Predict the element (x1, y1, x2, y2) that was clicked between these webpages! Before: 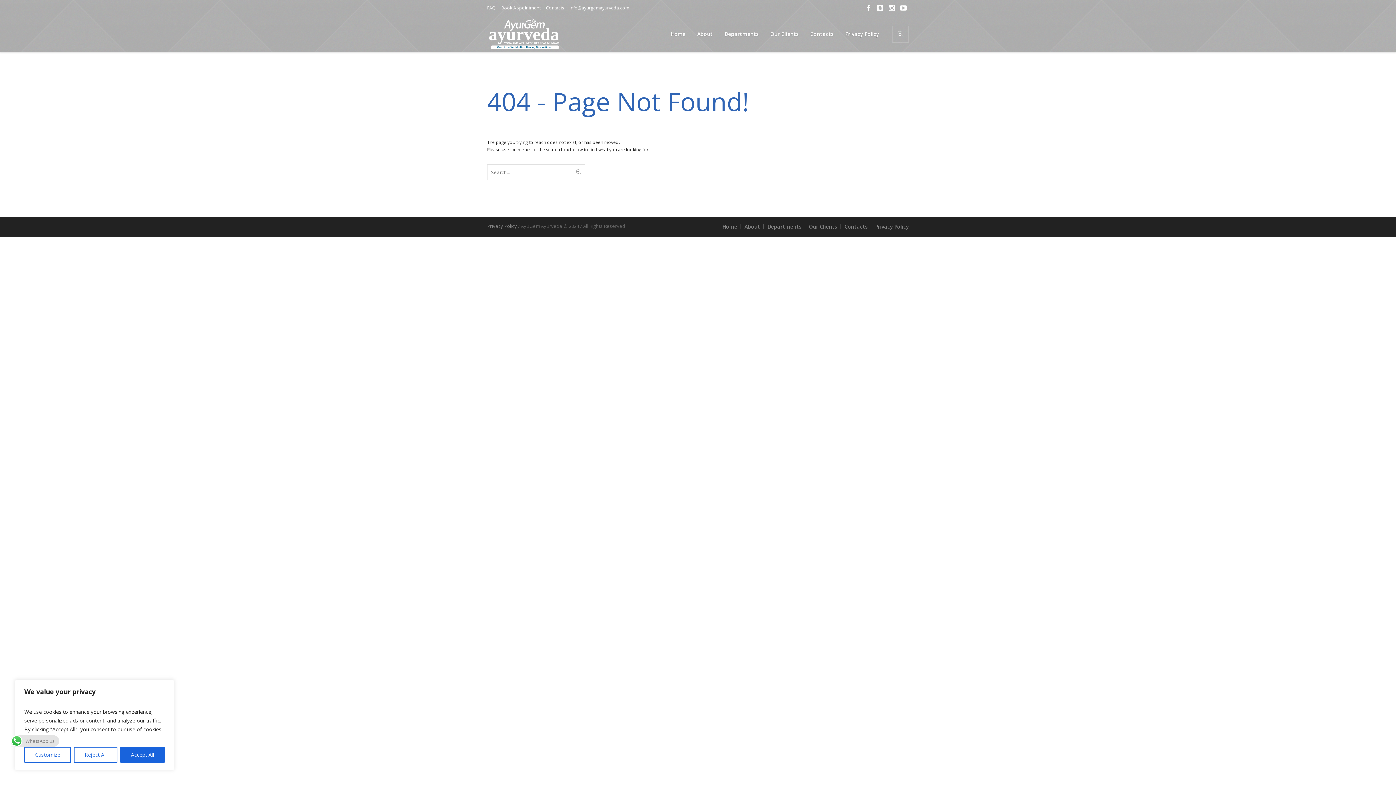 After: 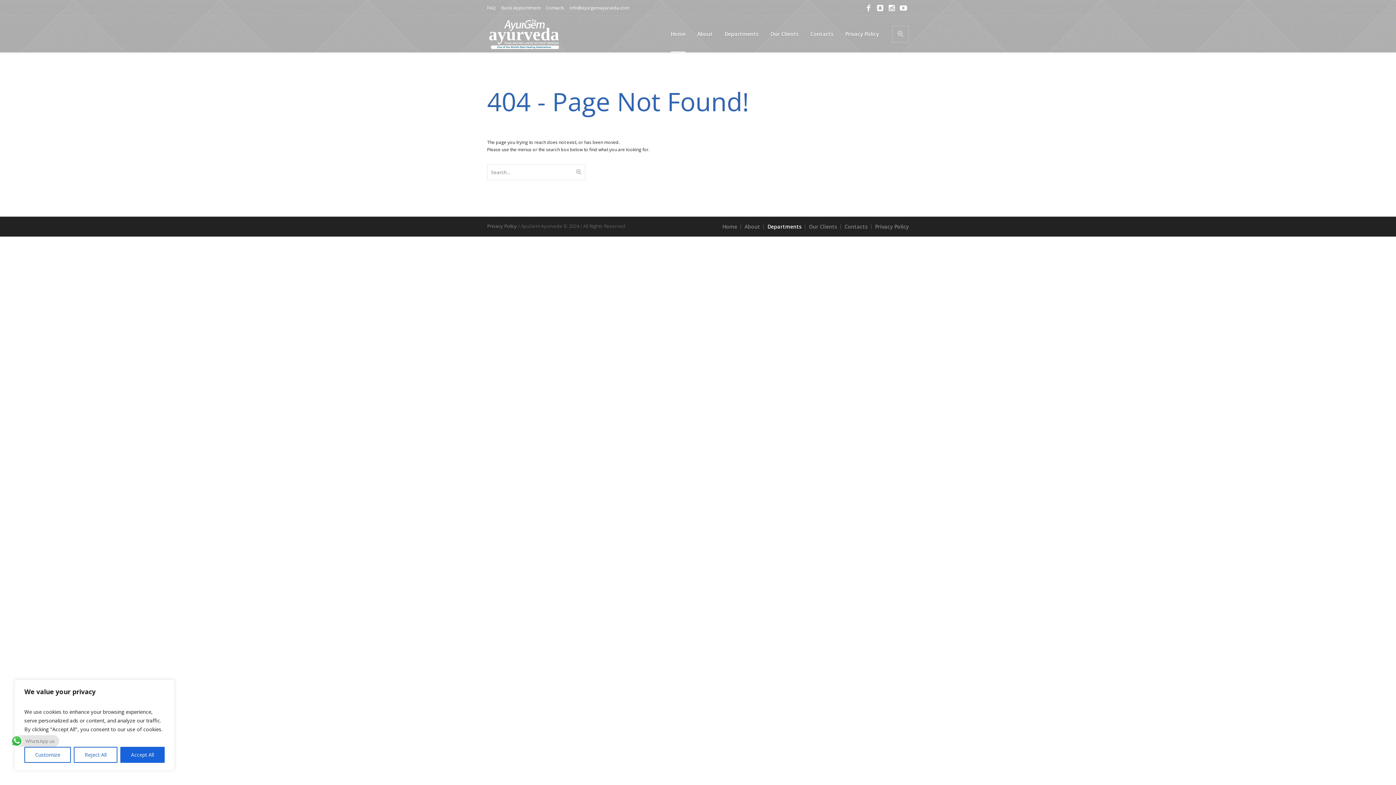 Action: label: Departments bbox: (767, 222, 801, 231)